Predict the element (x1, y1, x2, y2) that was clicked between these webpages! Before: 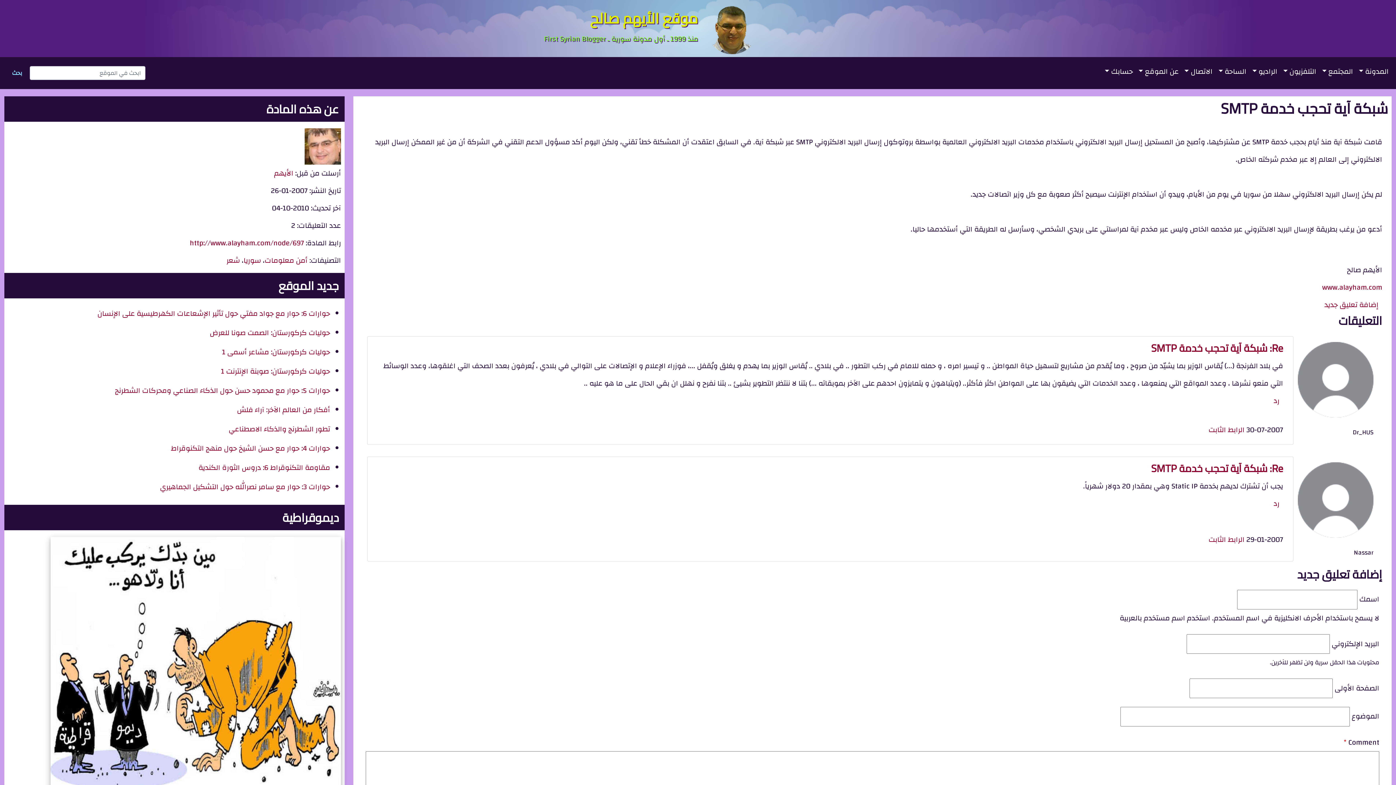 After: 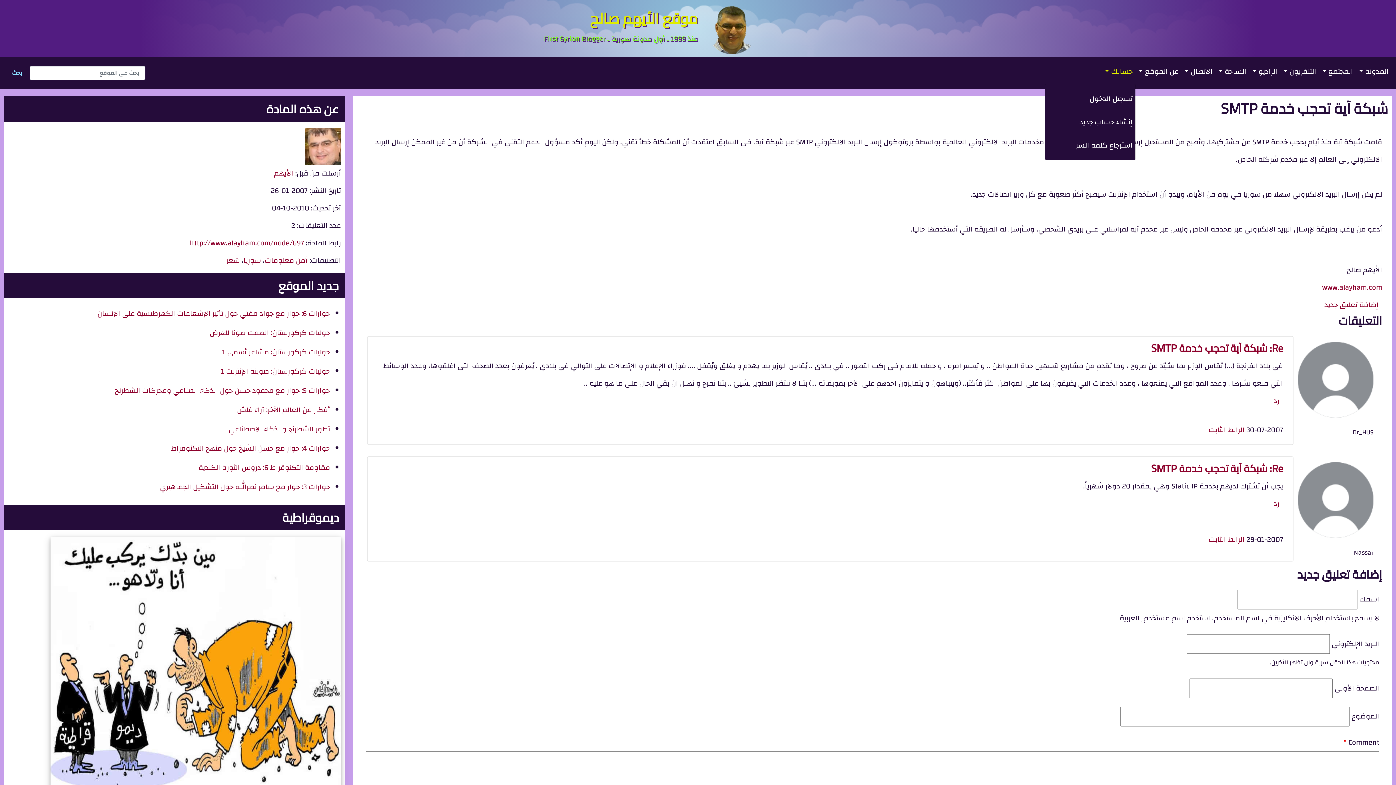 Action: bbox: (1102, 60, 1136, 83) label: حسابك